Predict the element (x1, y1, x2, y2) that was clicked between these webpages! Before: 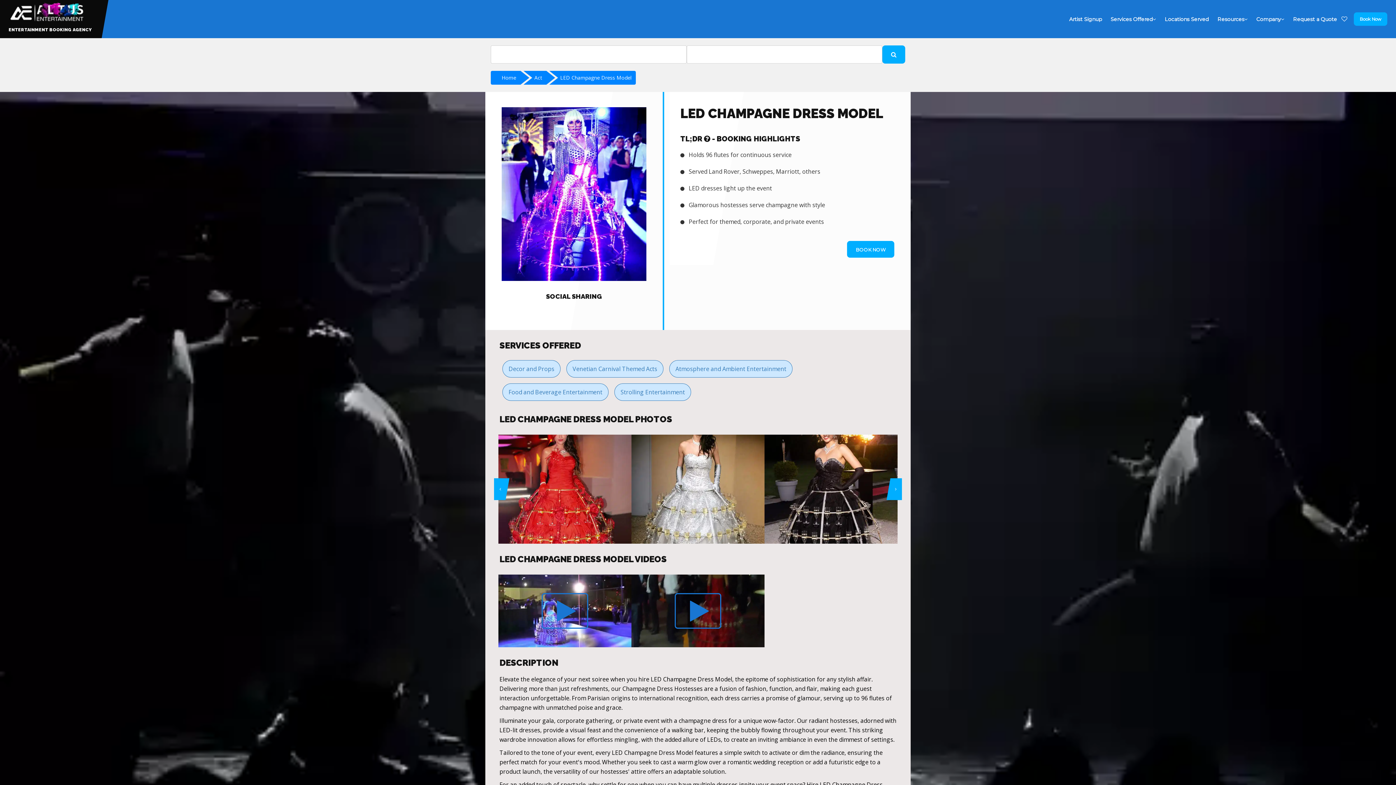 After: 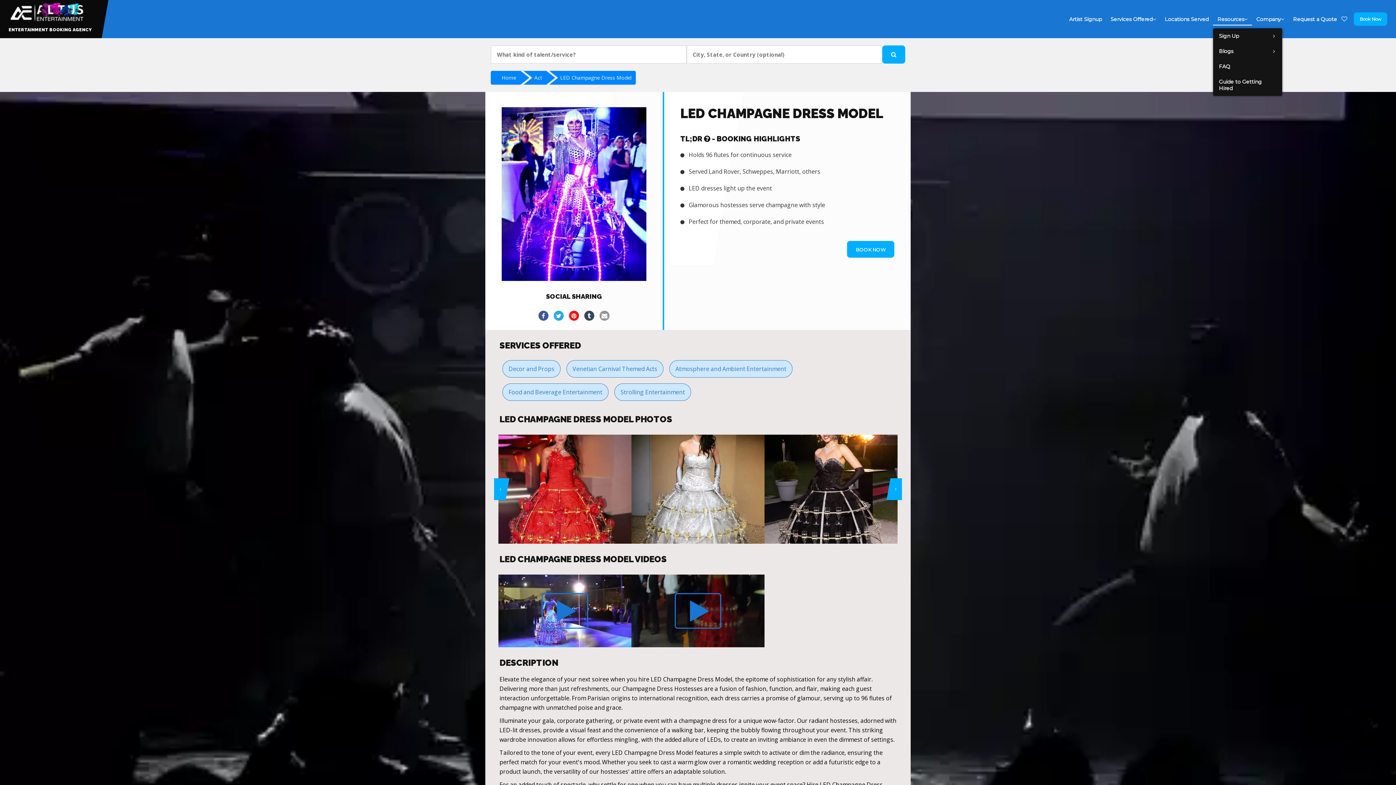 Action: label: Resources bbox: (1213, 12, 1252, 25)